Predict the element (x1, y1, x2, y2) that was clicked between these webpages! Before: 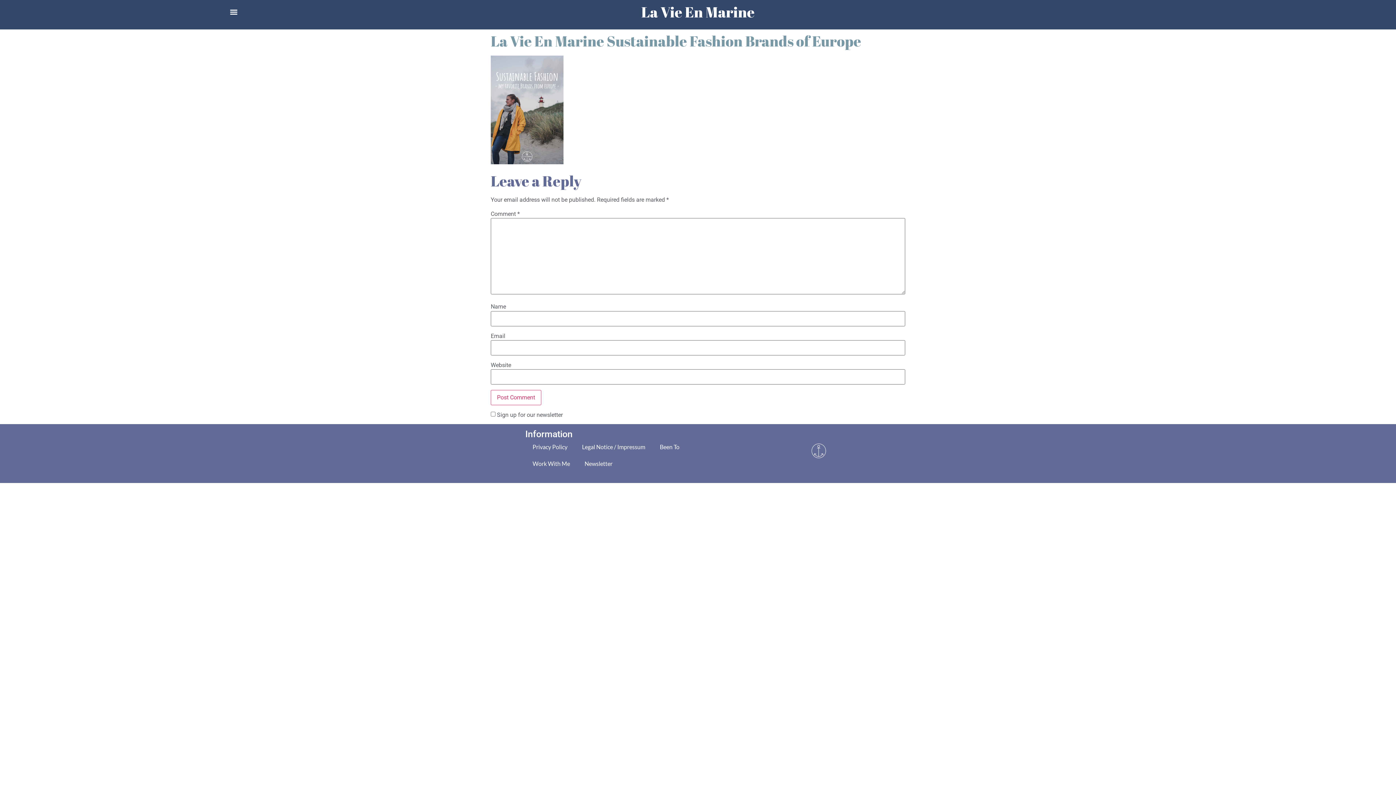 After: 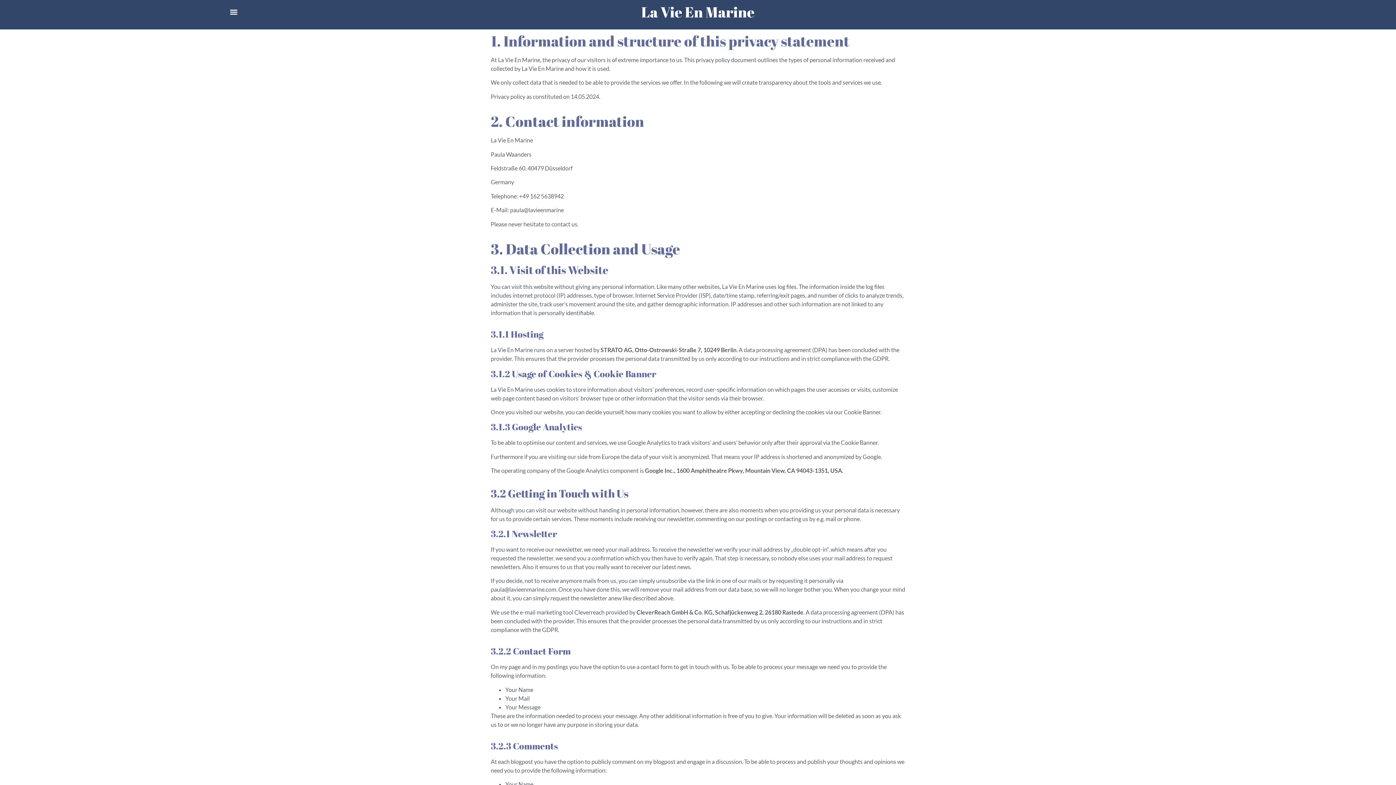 Action: bbox: (525, 439, 574, 455) label: Privacy Policy